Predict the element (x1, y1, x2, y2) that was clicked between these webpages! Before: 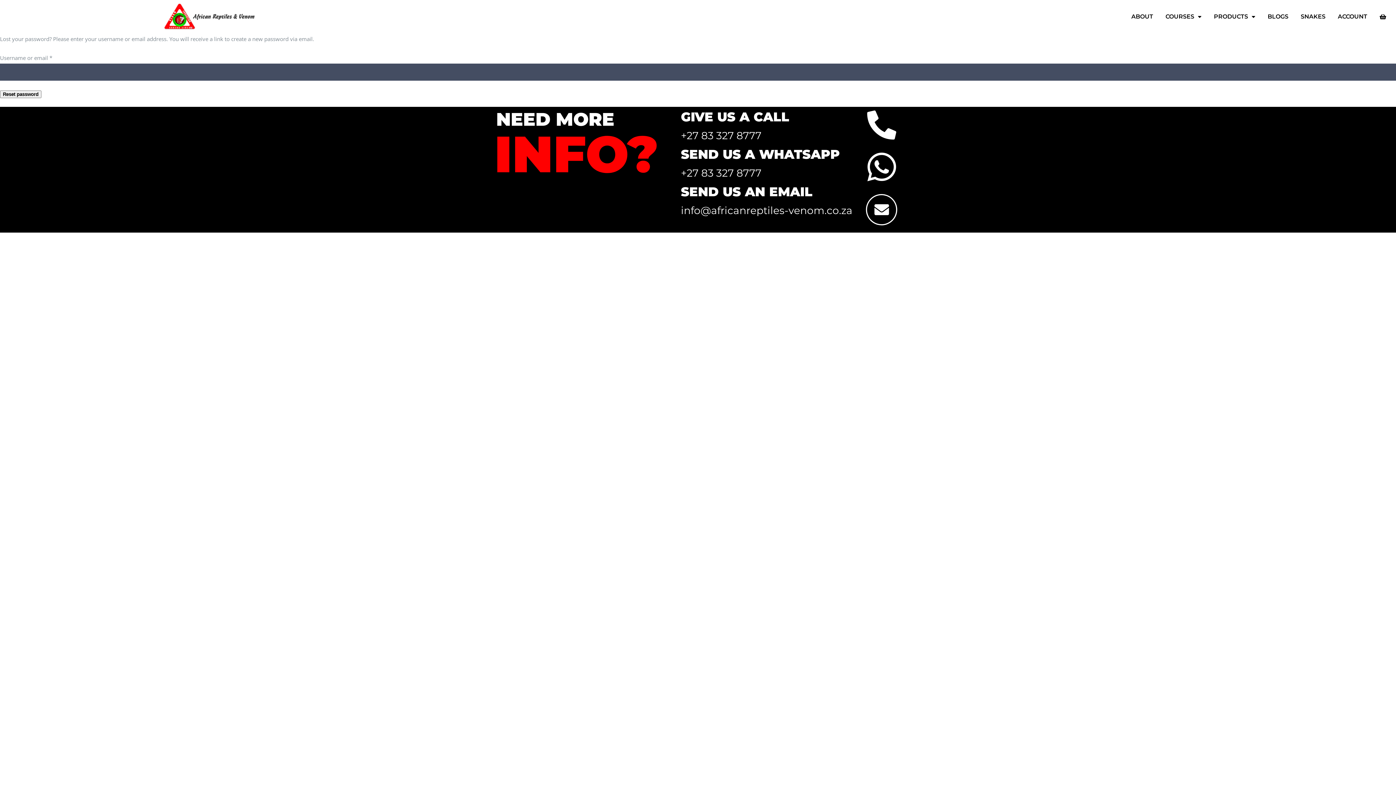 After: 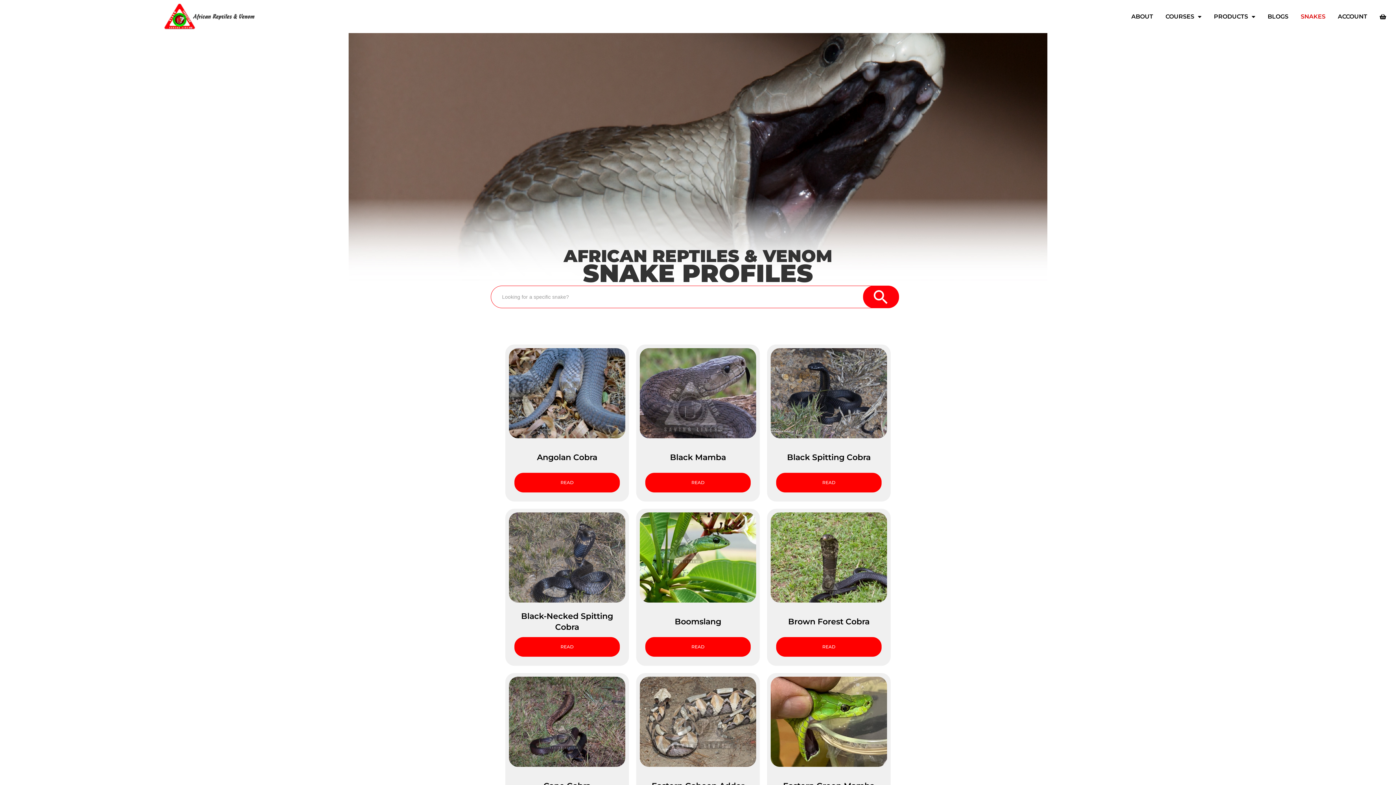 Action: bbox: (1294, 8, 1332, 24) label: SNAKES